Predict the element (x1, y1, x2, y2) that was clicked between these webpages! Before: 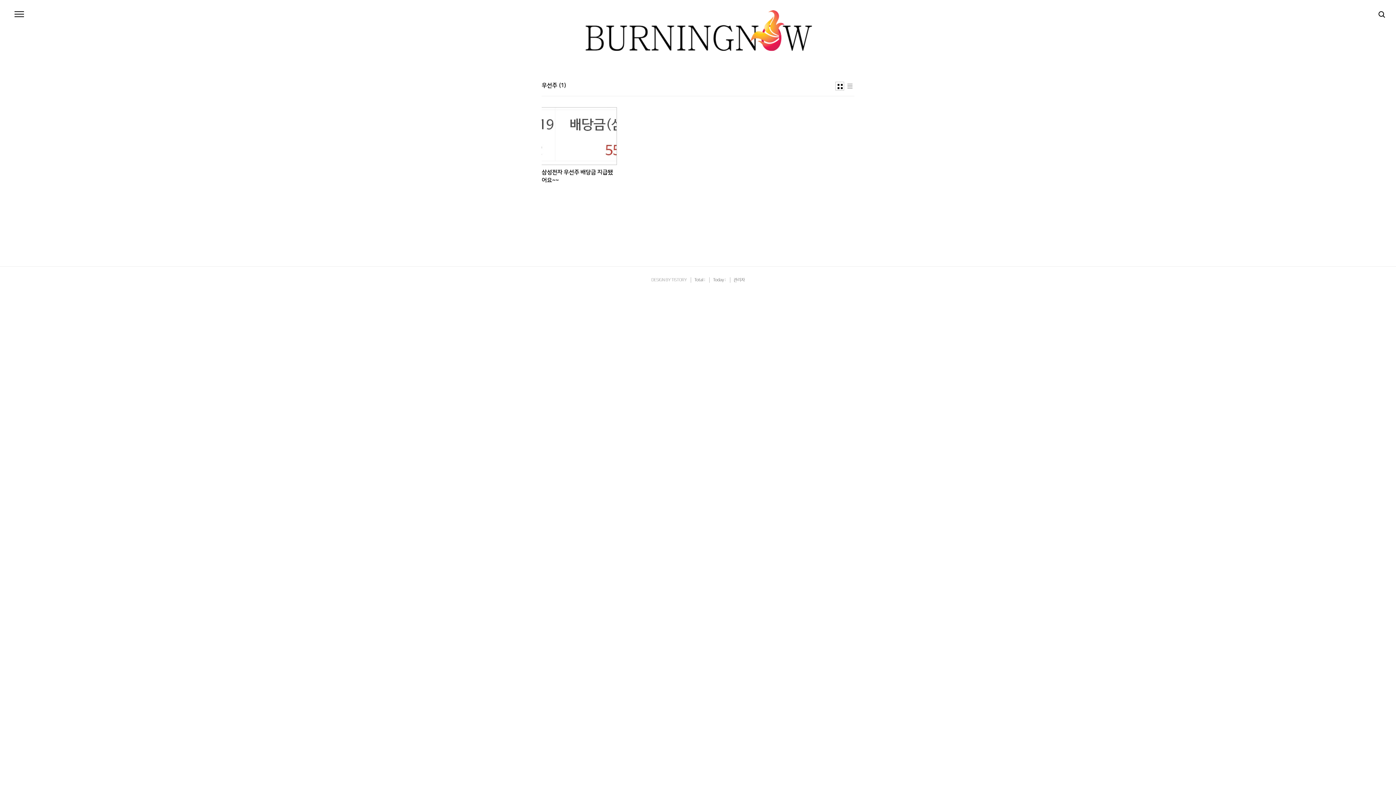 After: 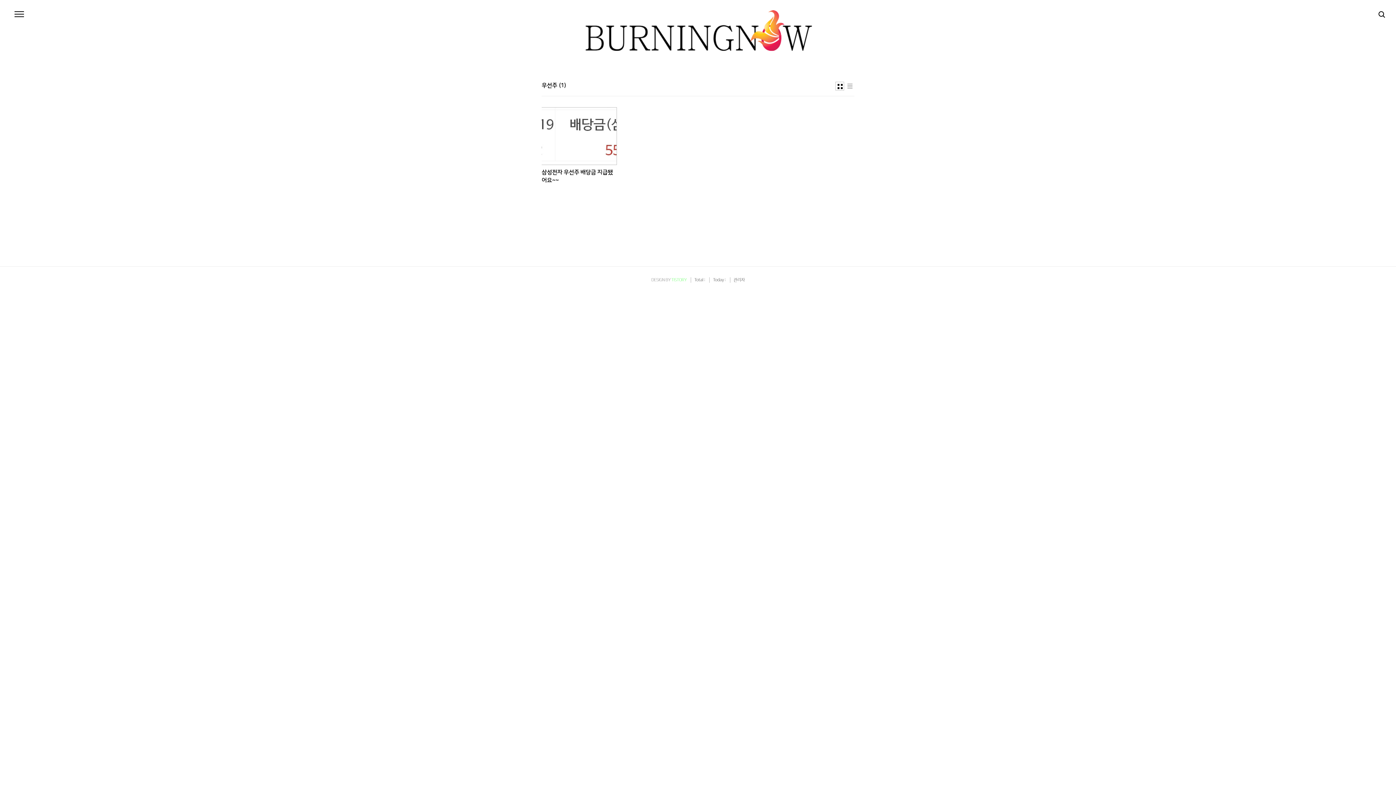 Action: bbox: (671, 277, 686, 282) label: TISTORY